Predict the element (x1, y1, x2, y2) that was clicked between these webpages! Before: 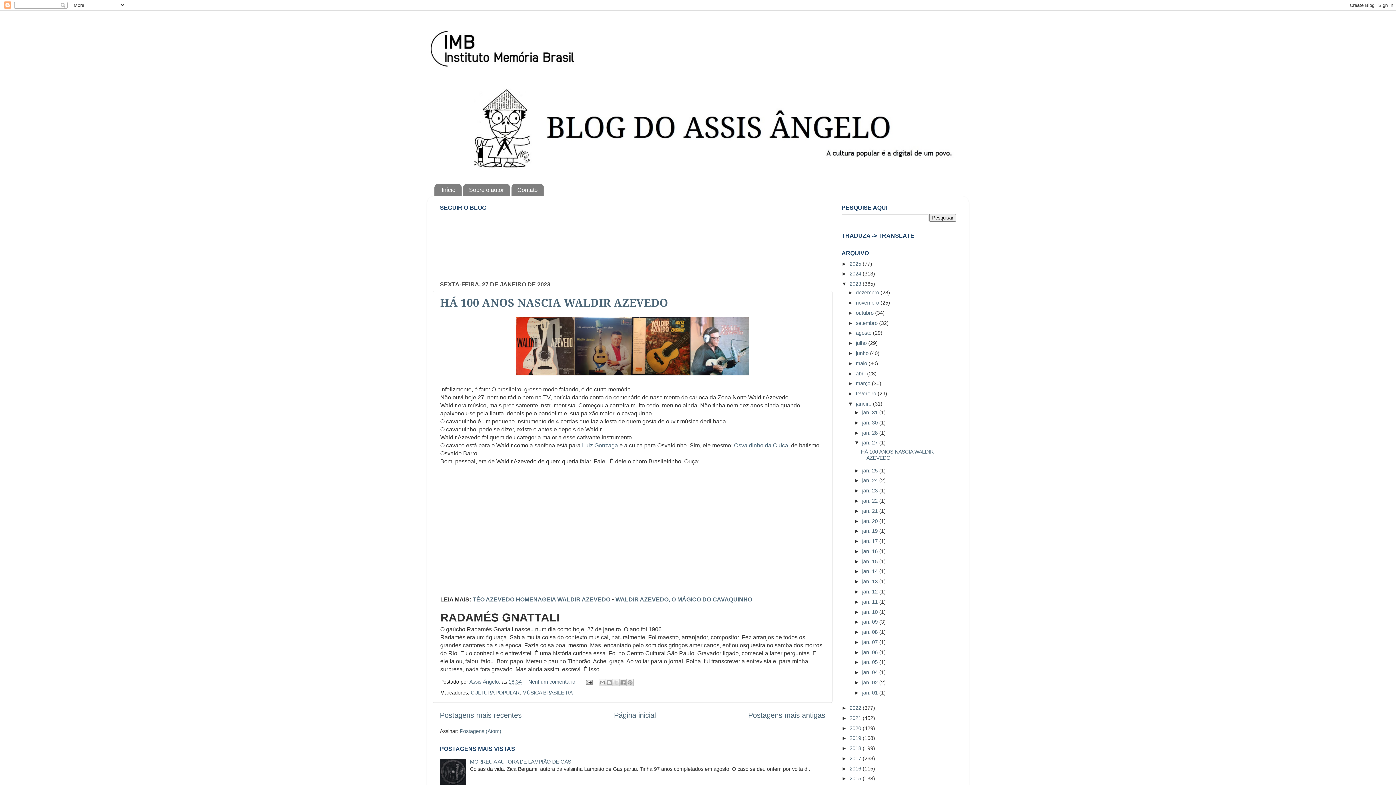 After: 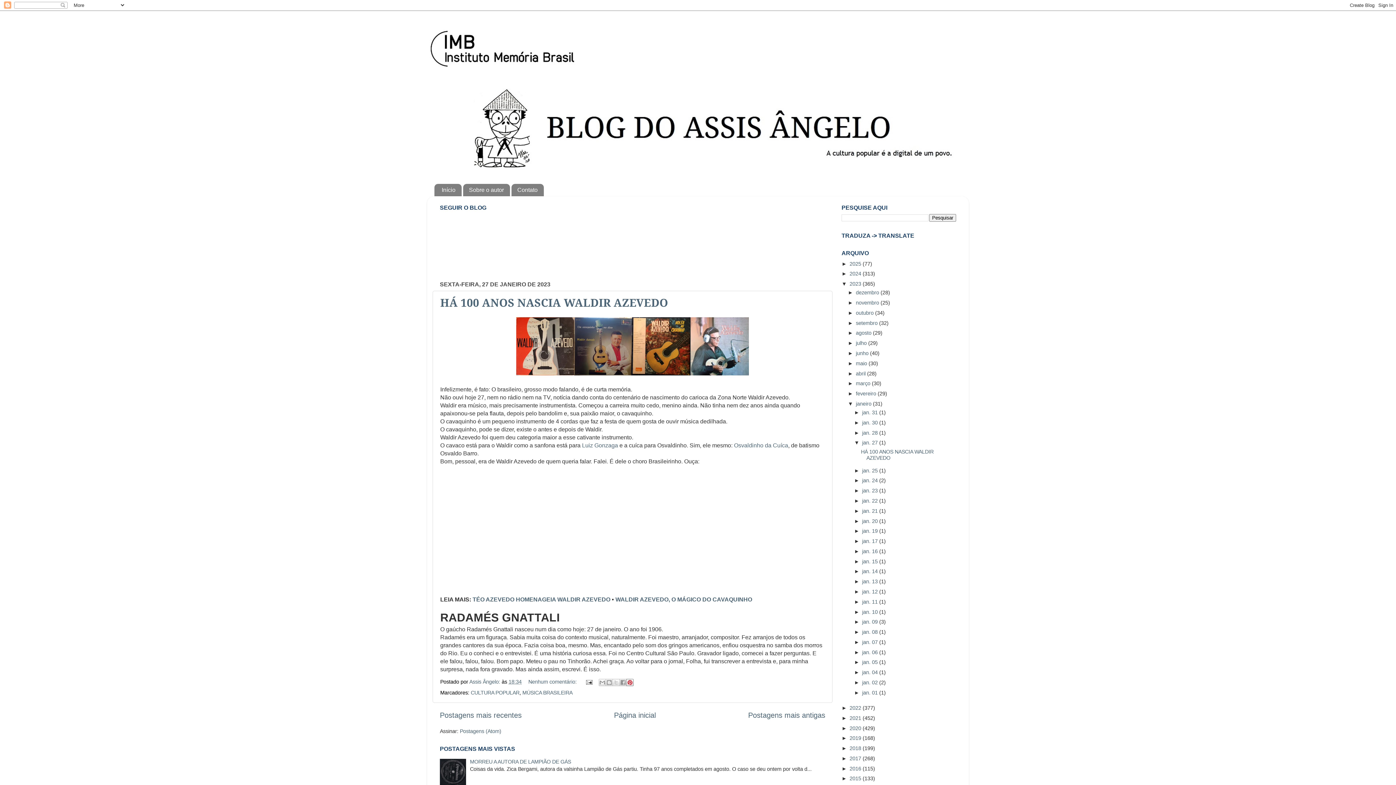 Action: bbox: (626, 679, 633, 686) label: Compartilhar com o Pinterest